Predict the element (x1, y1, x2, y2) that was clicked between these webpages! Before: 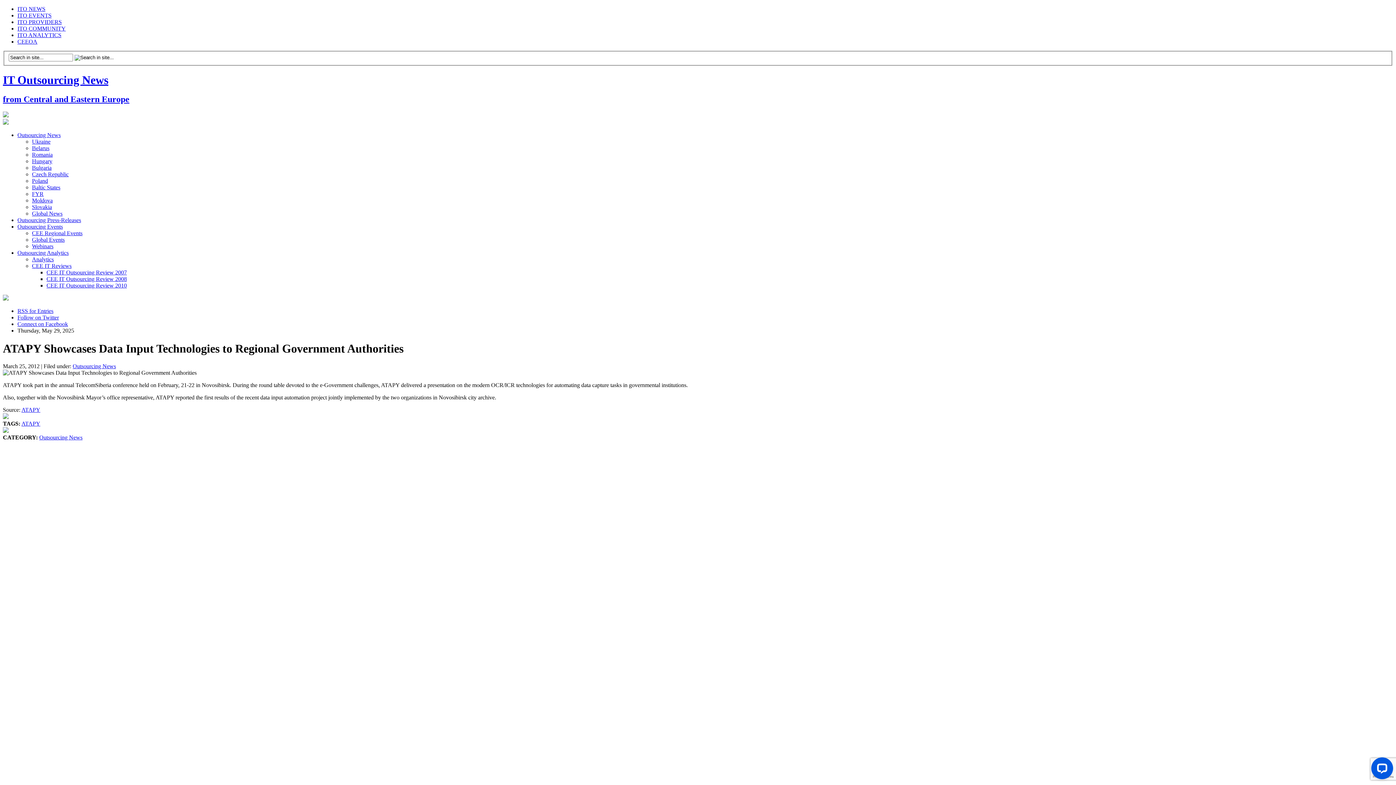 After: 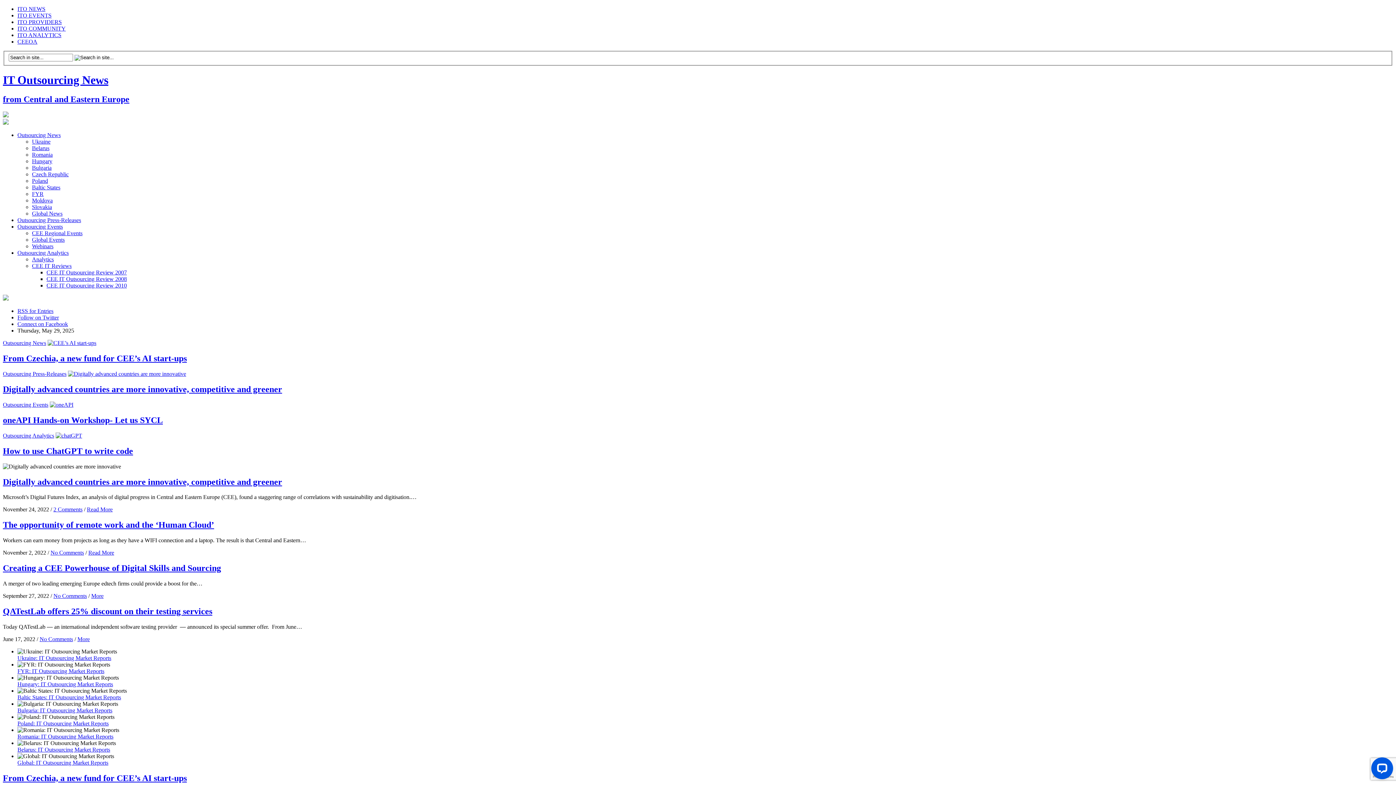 Action: bbox: (2, 119, 8, 125)